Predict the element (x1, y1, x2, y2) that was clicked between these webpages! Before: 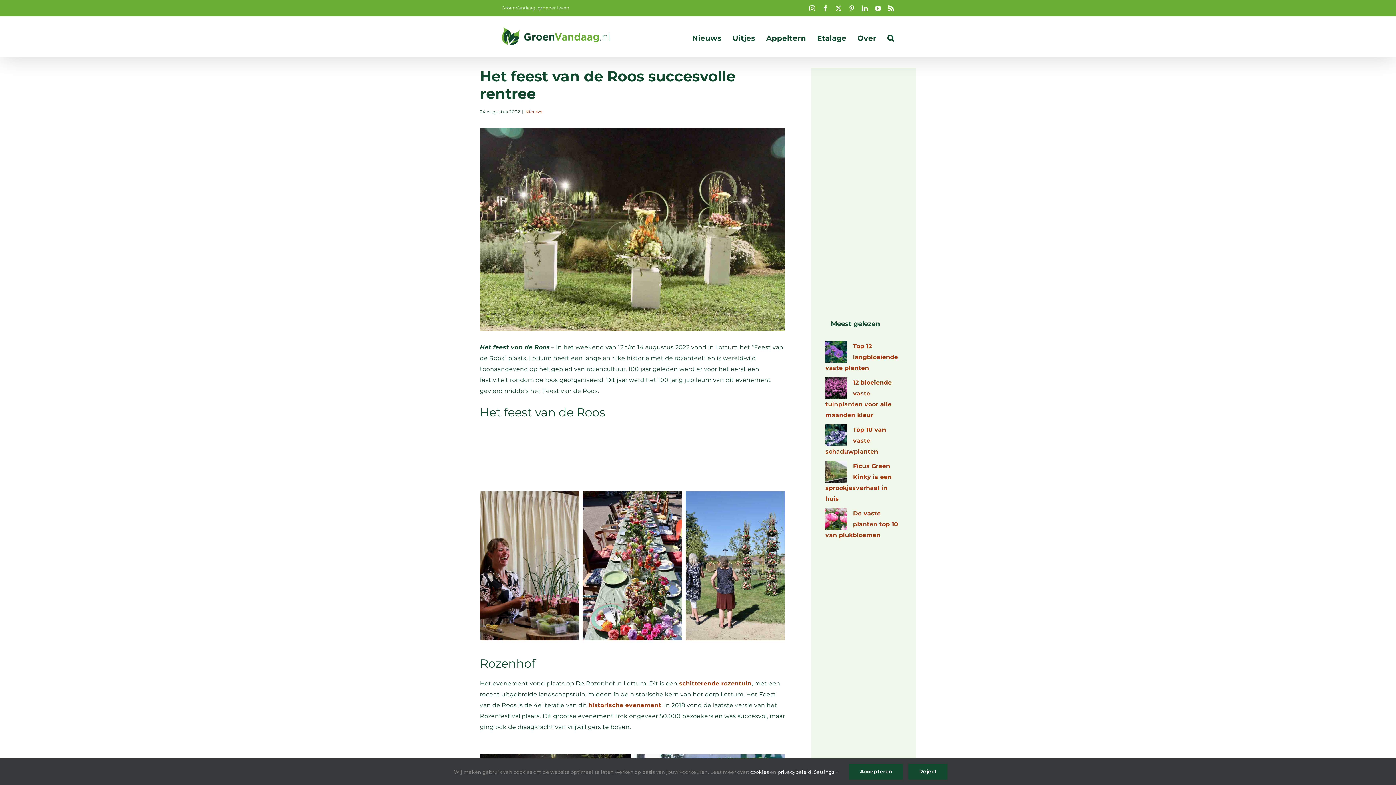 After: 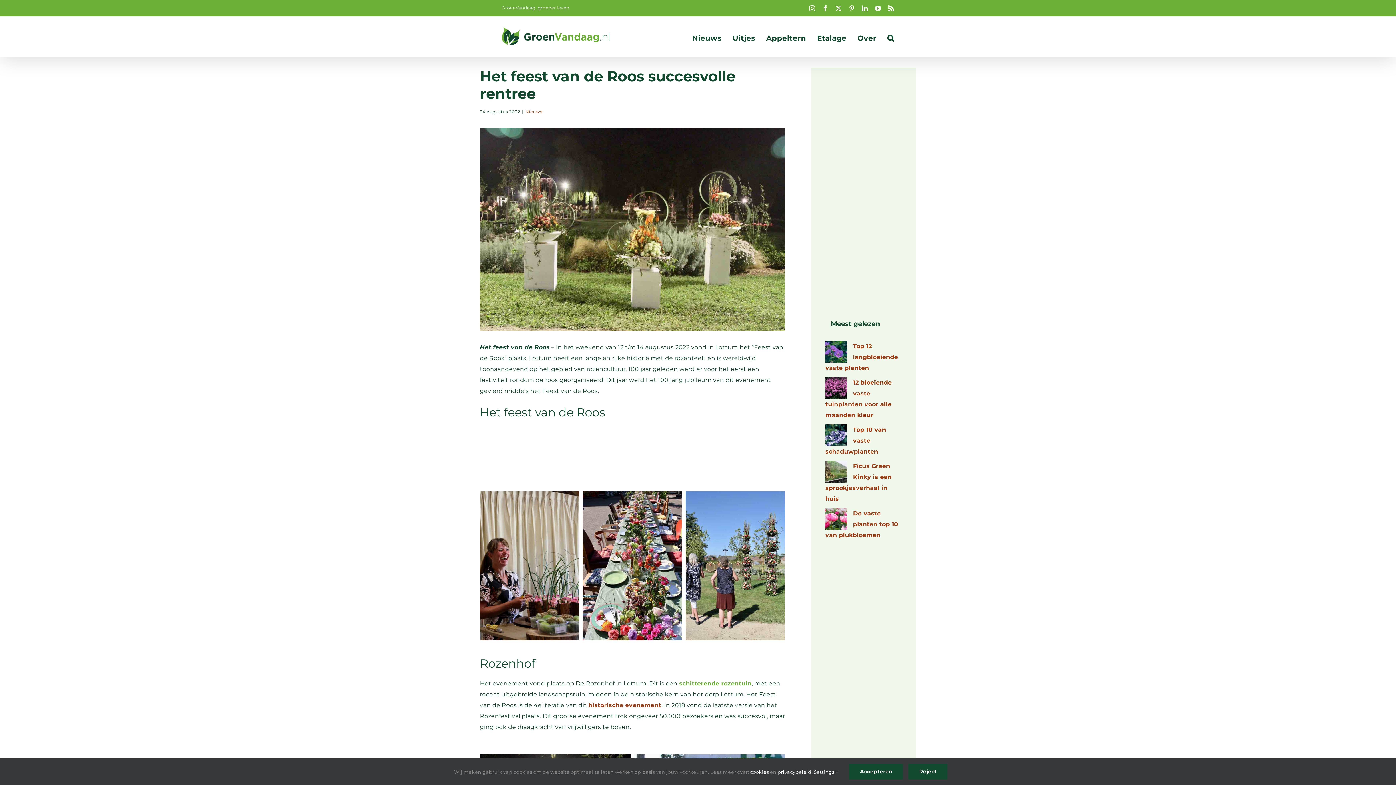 Action: label: schitterende rozentuin bbox: (679, 680, 751, 687)